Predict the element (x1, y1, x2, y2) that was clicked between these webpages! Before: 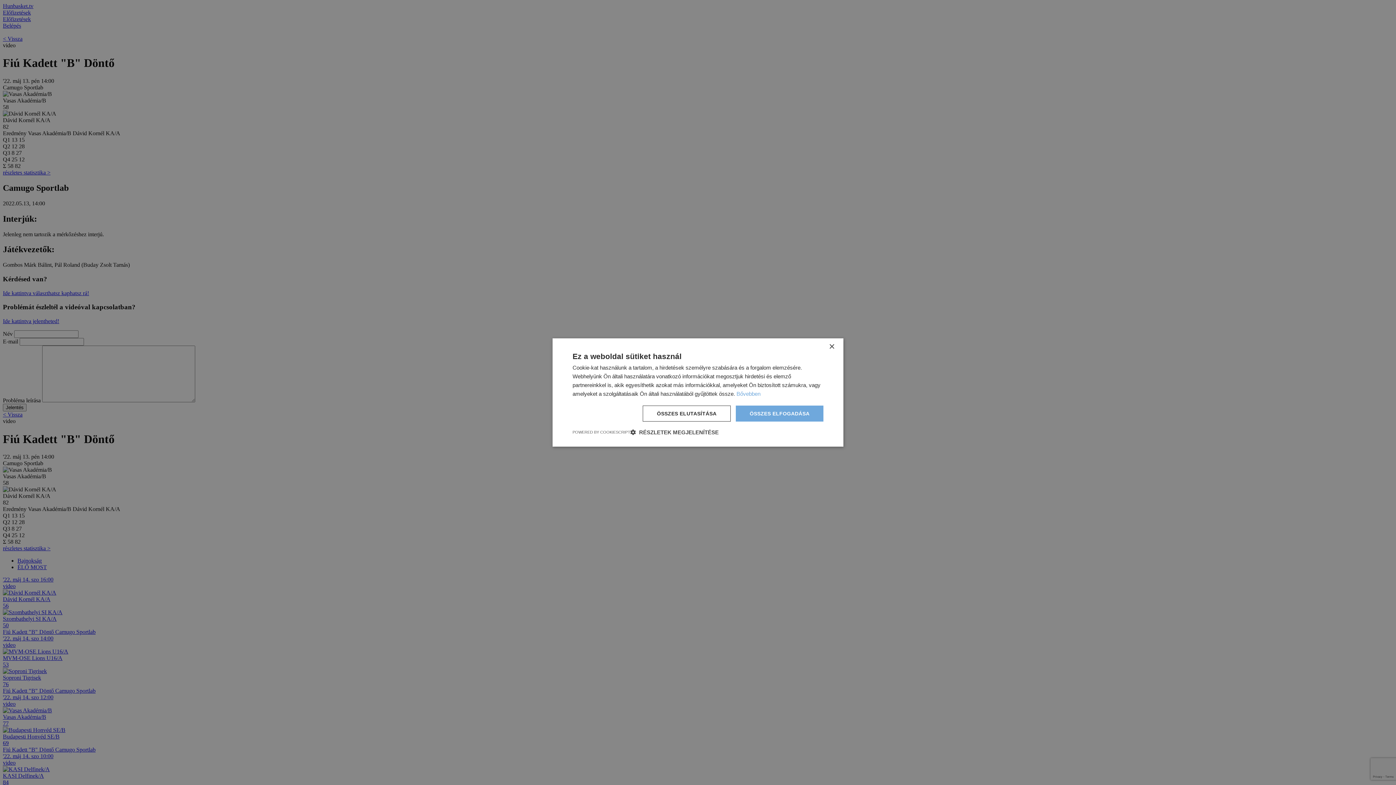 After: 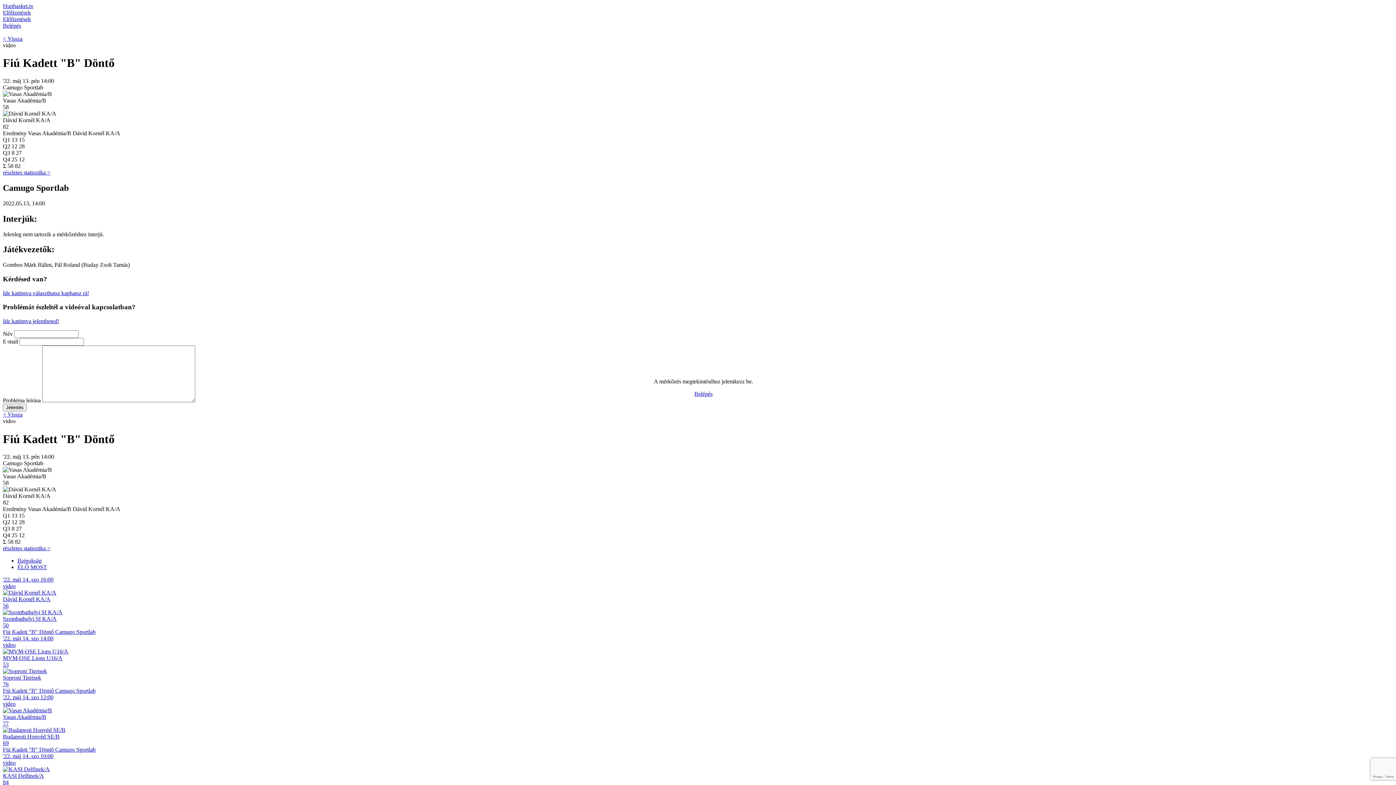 Action: bbox: (829, 344, 834, 349) label: Close